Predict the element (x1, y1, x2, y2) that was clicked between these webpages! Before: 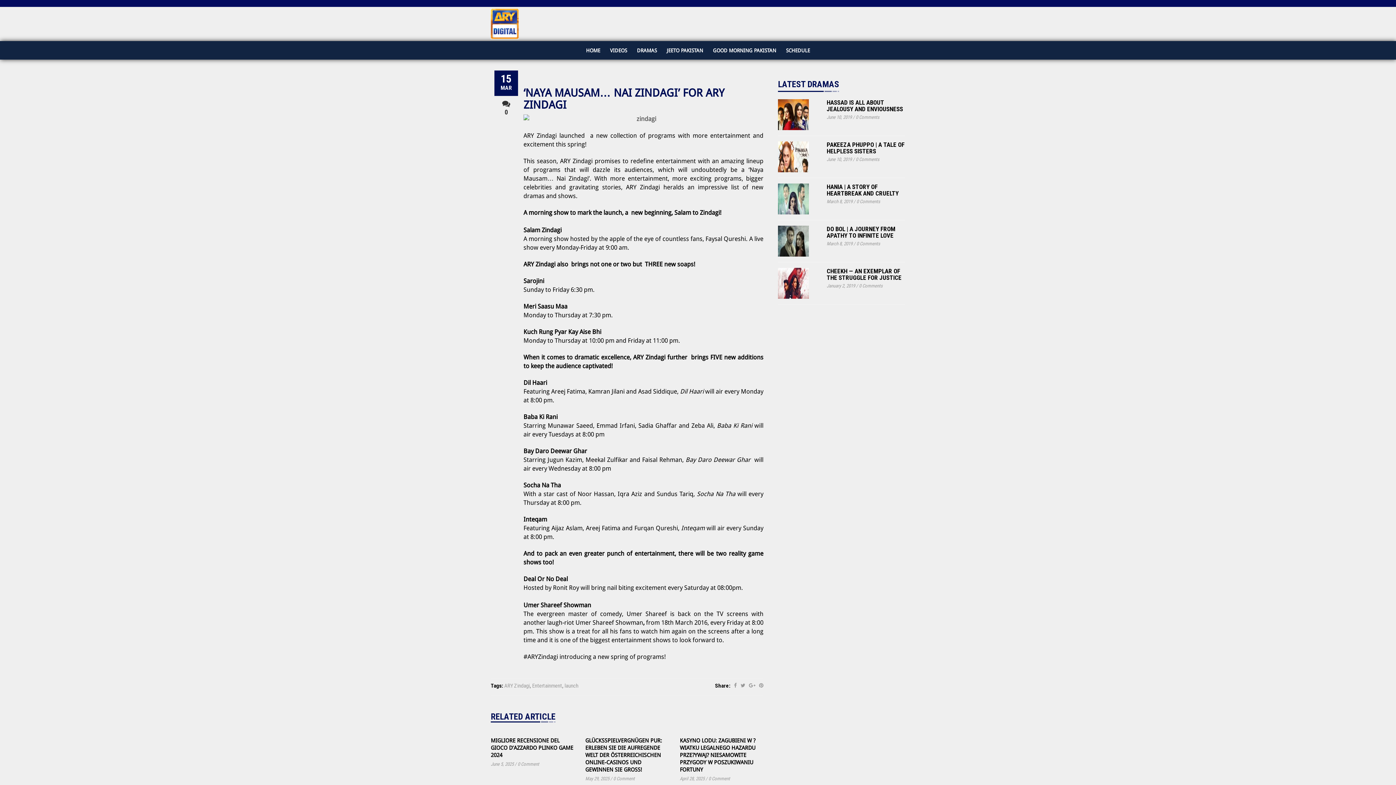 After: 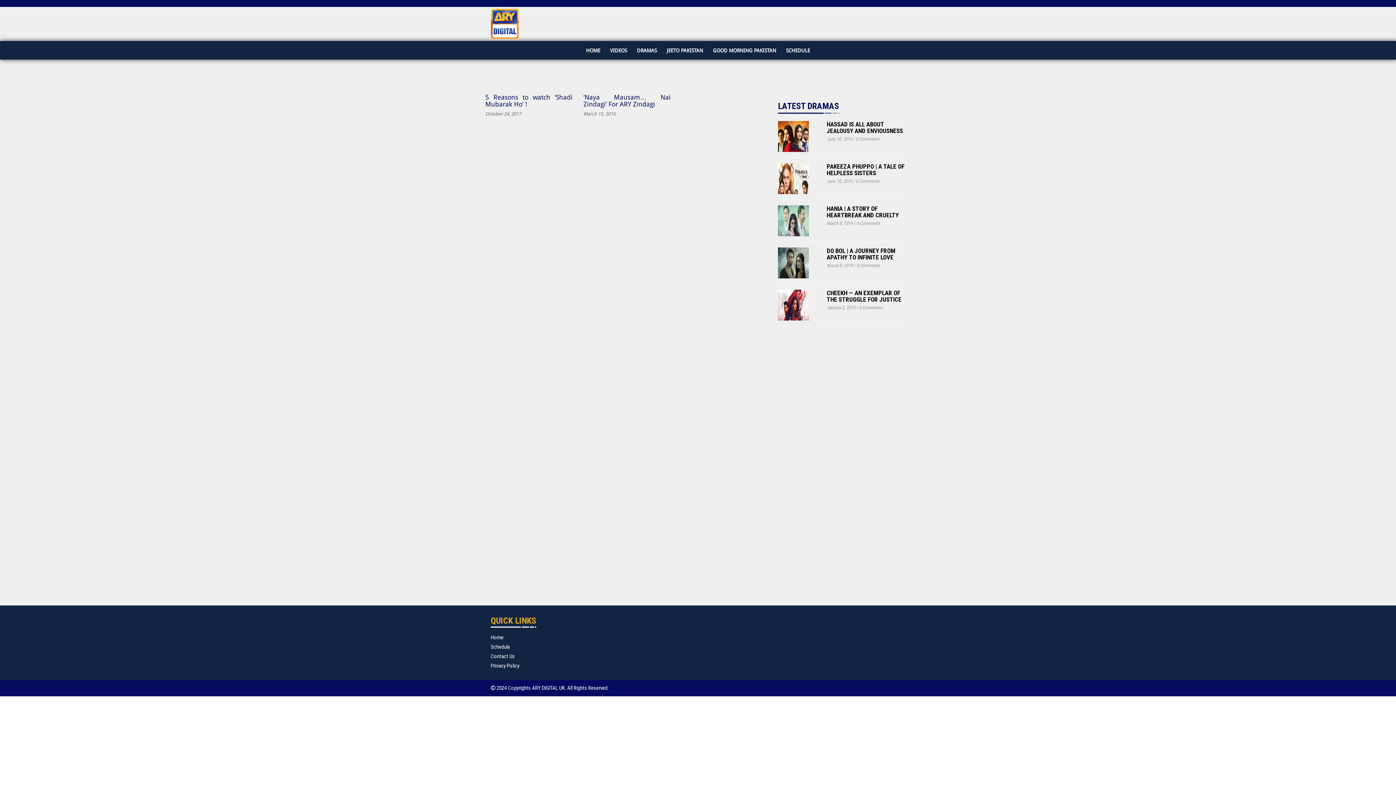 Action: label: Entertainment bbox: (532, 682, 562, 689)